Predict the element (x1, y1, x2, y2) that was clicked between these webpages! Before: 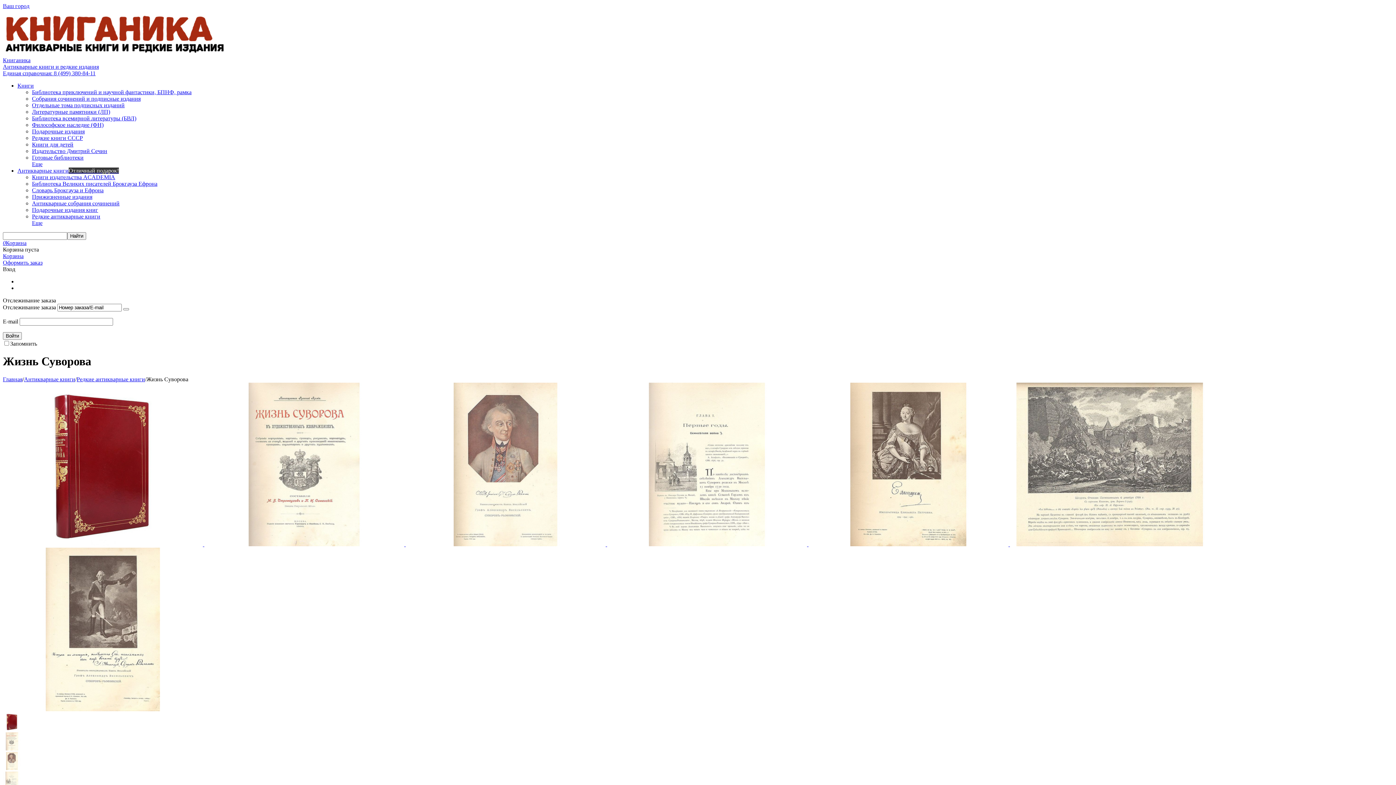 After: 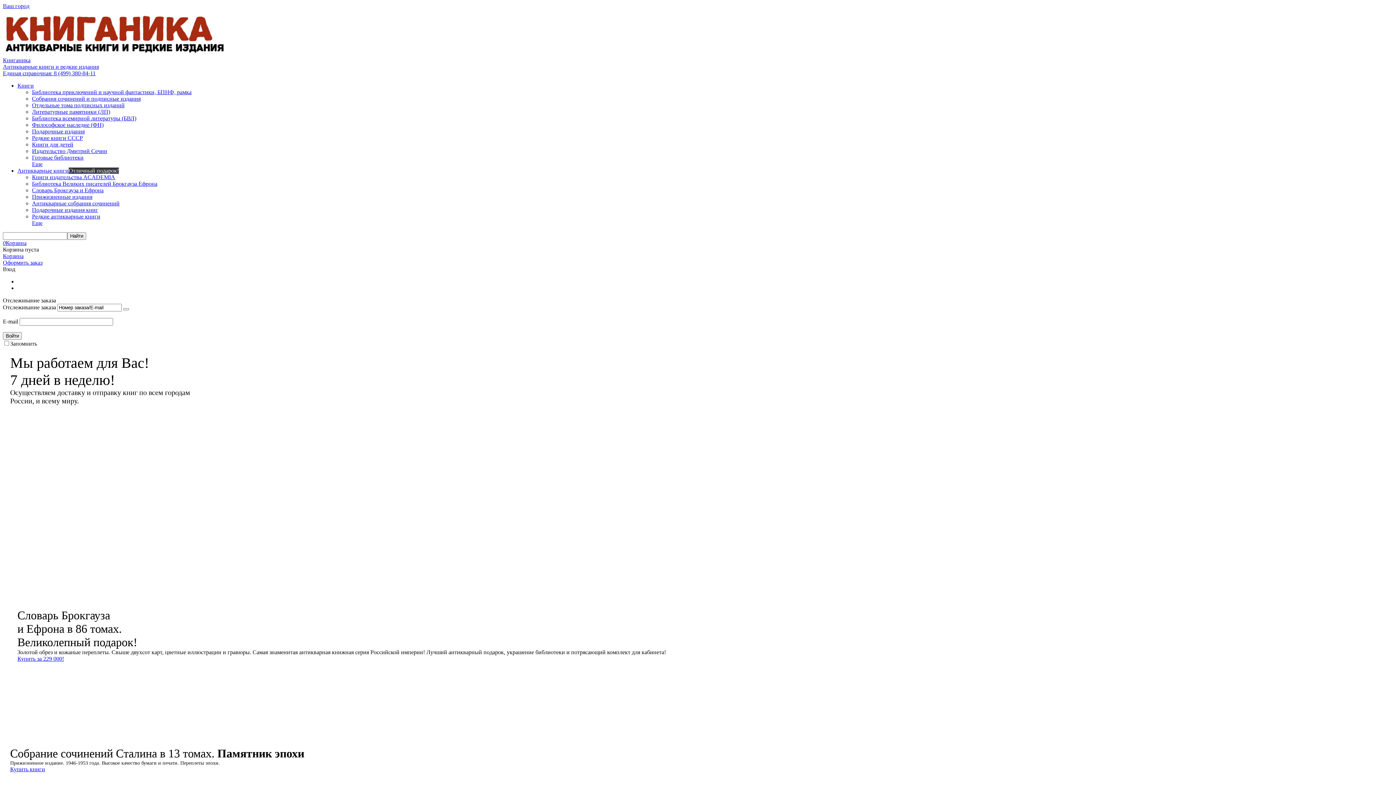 Action: bbox: (32, 206, 98, 213) label: Подарочные издания книг